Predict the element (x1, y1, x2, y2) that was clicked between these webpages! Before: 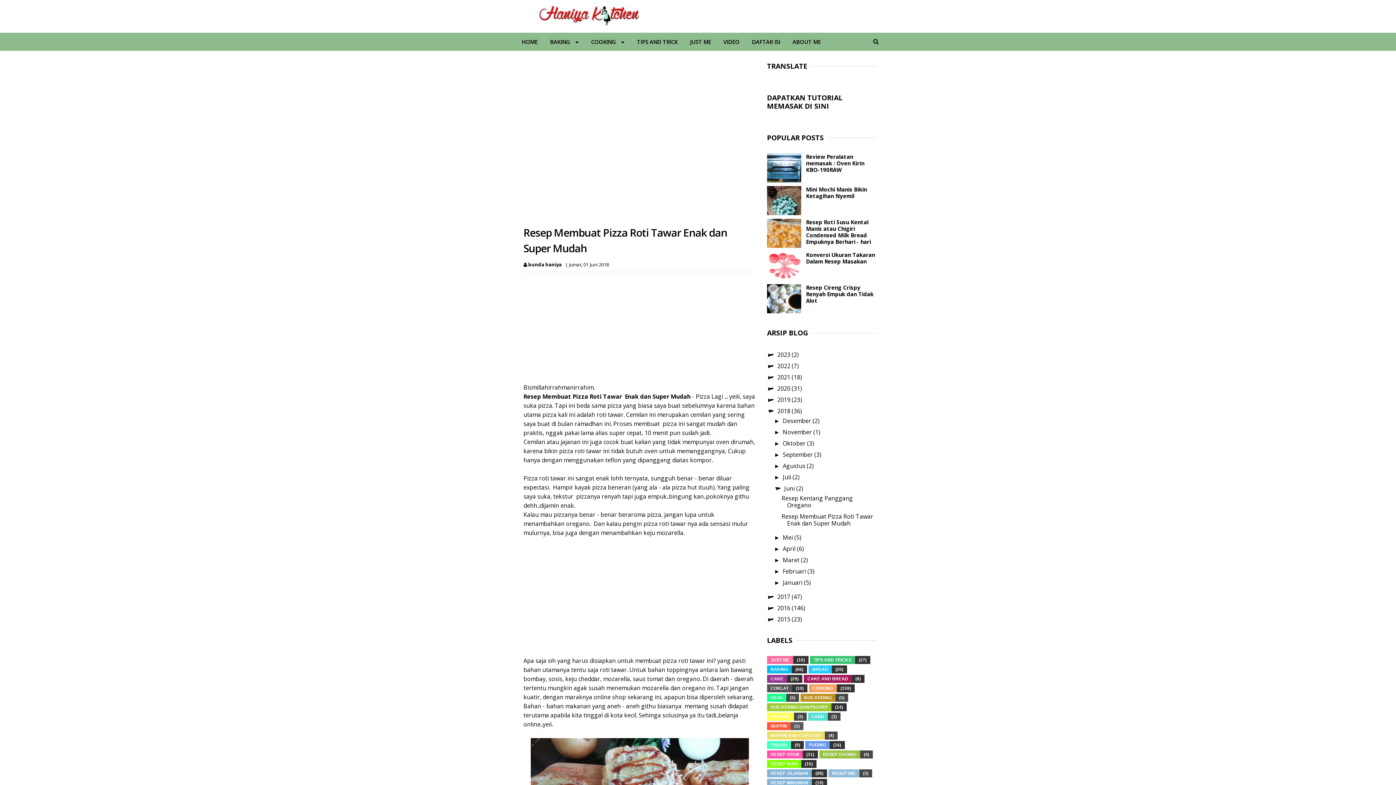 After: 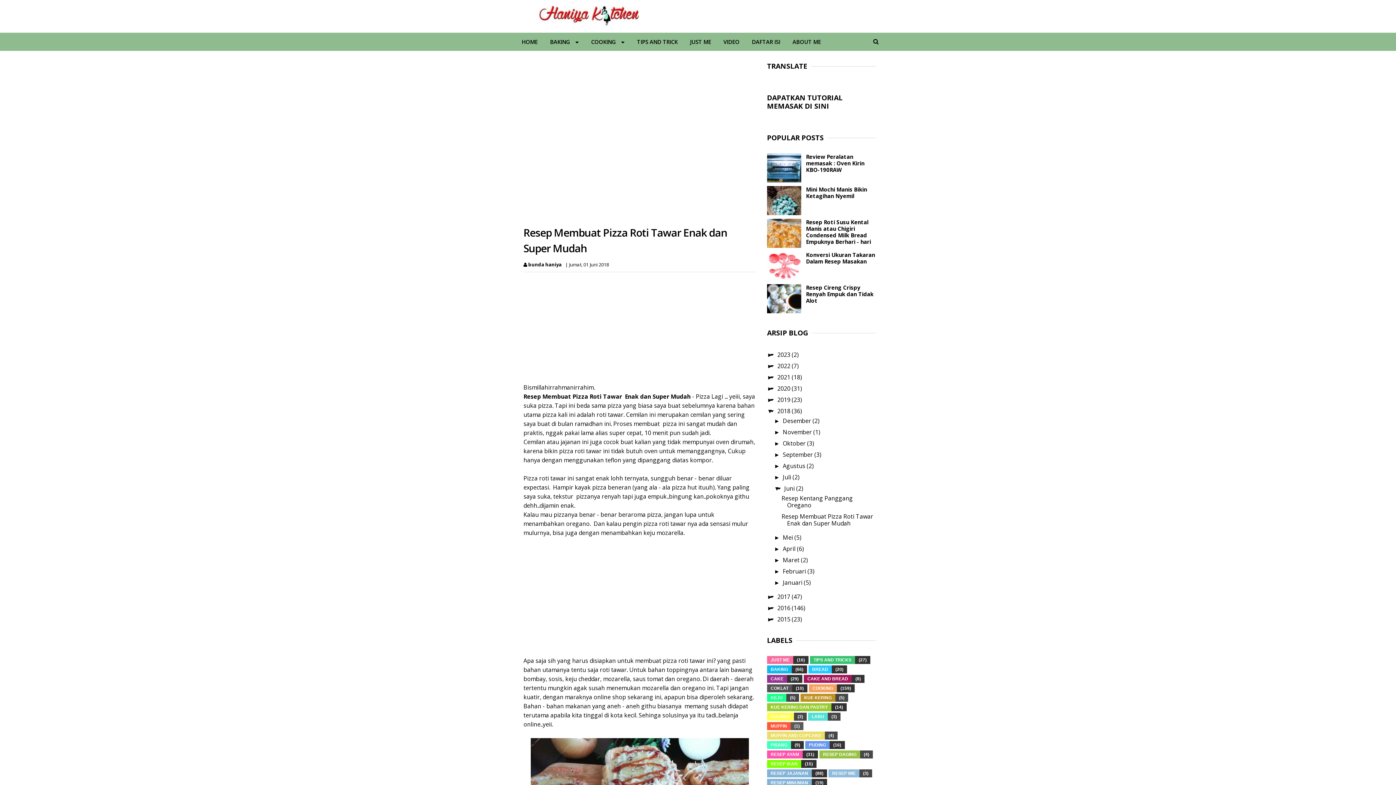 Action: bbox: (767, 209, 803, 217)